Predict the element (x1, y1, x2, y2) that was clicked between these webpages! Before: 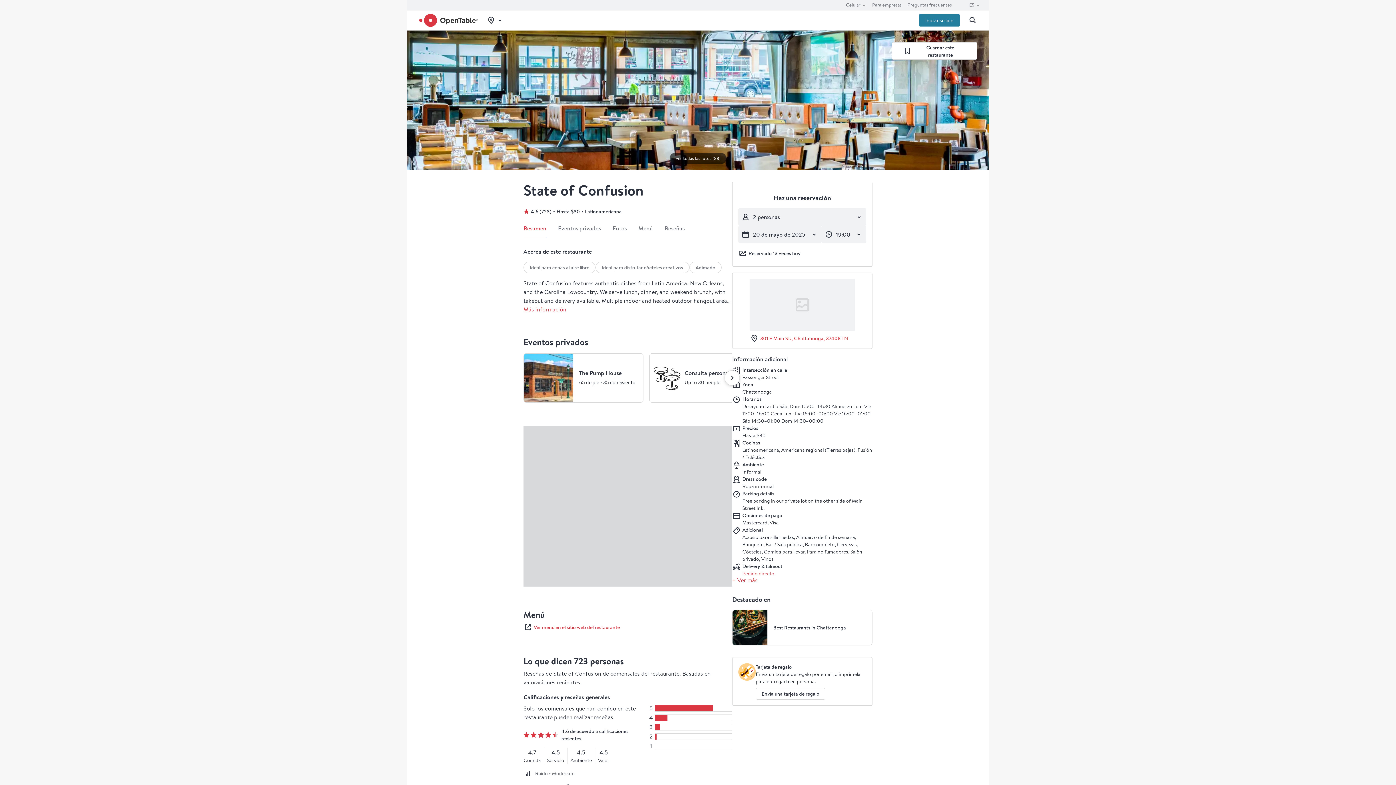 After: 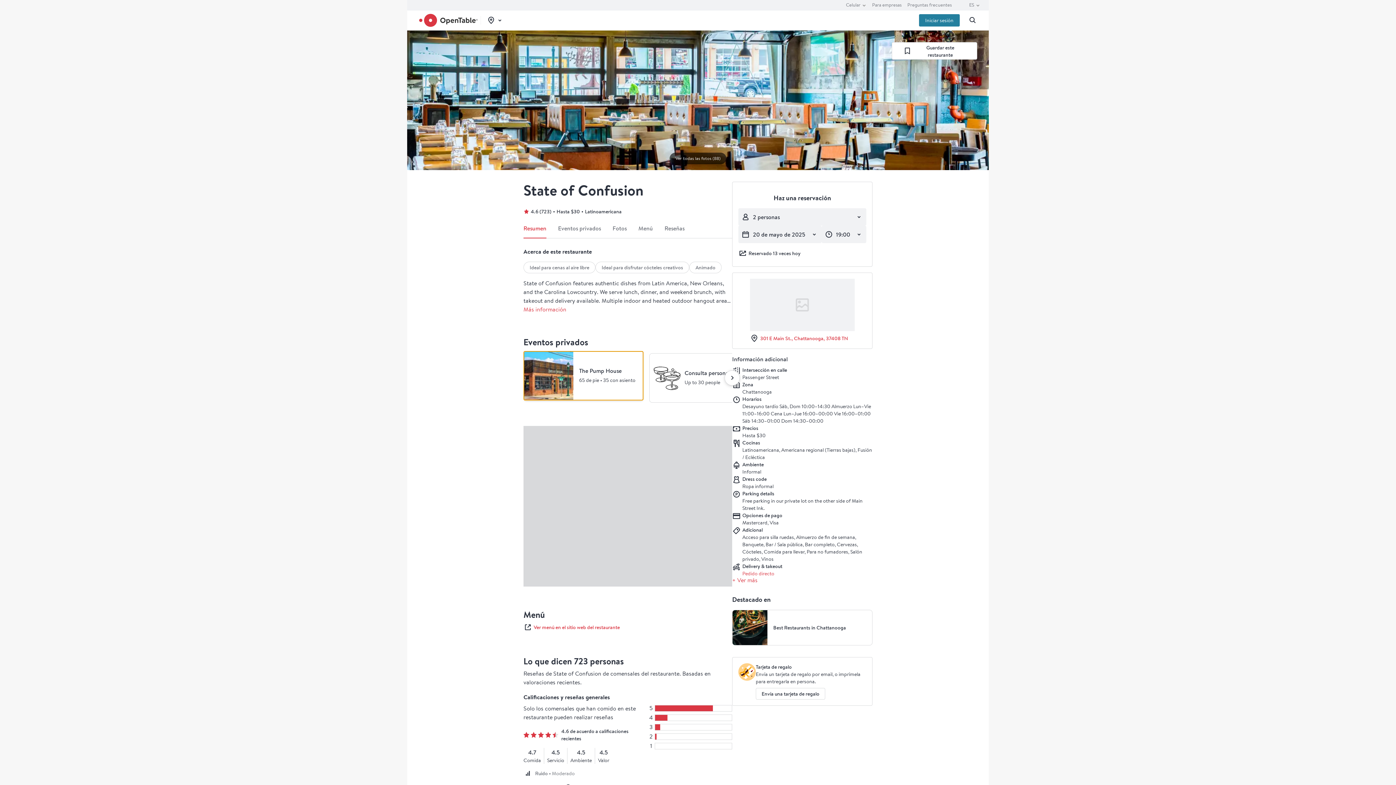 Action: label: The Pump House bbox: (523, 353, 643, 402)